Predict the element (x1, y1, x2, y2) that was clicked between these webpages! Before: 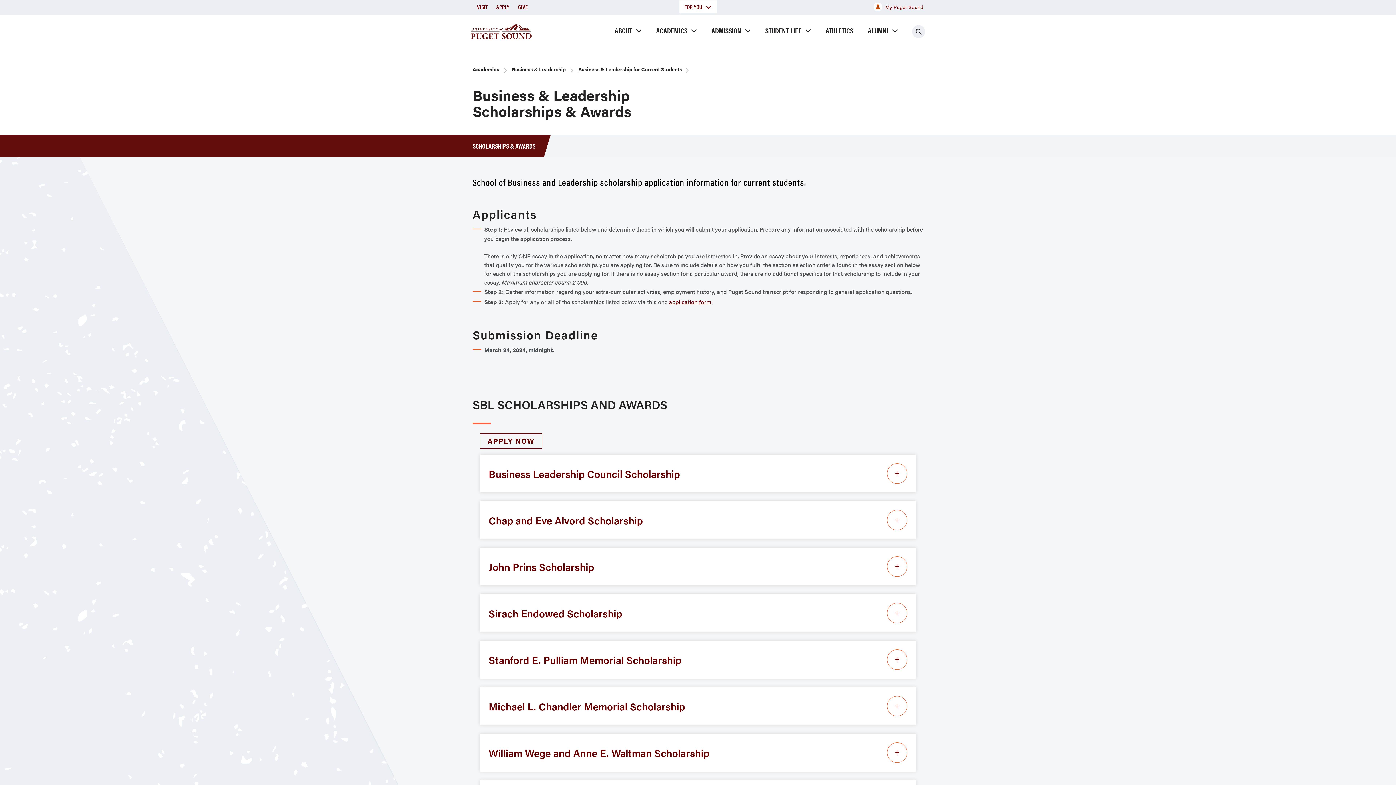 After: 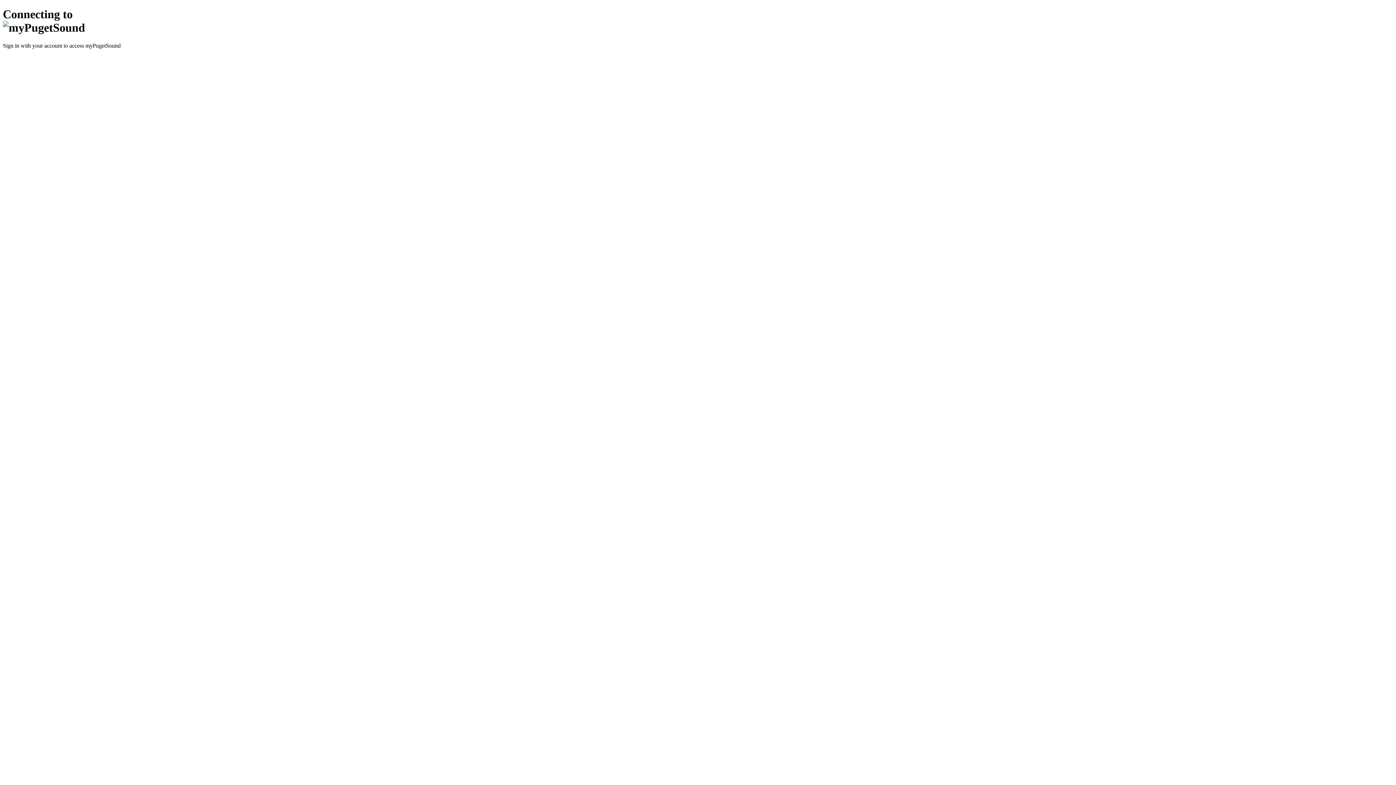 Action: label: My Puget Sound bbox: (873, 2, 923, 11)